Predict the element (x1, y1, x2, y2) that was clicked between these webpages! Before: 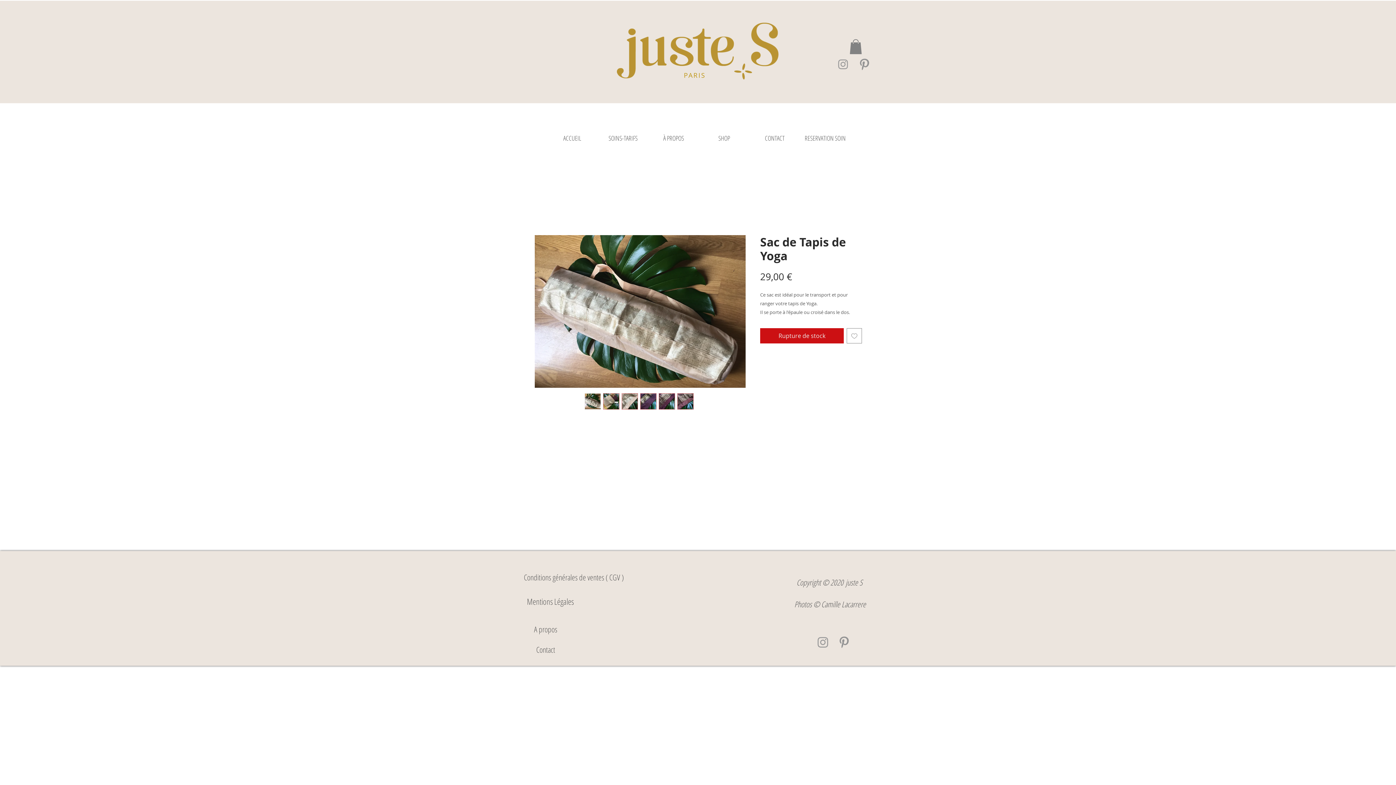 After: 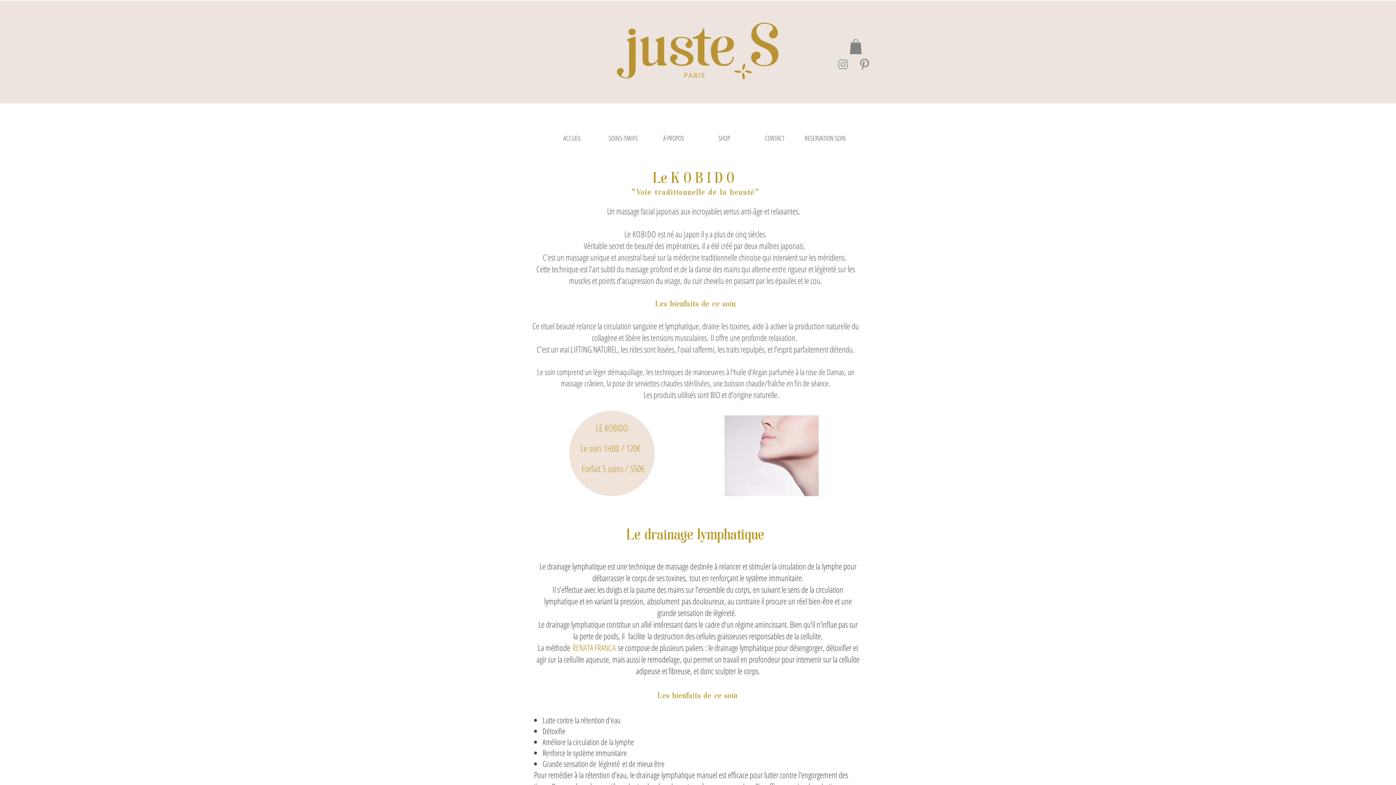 Action: label: SOINS-TARIFS bbox: (598, 126, 648, 150)